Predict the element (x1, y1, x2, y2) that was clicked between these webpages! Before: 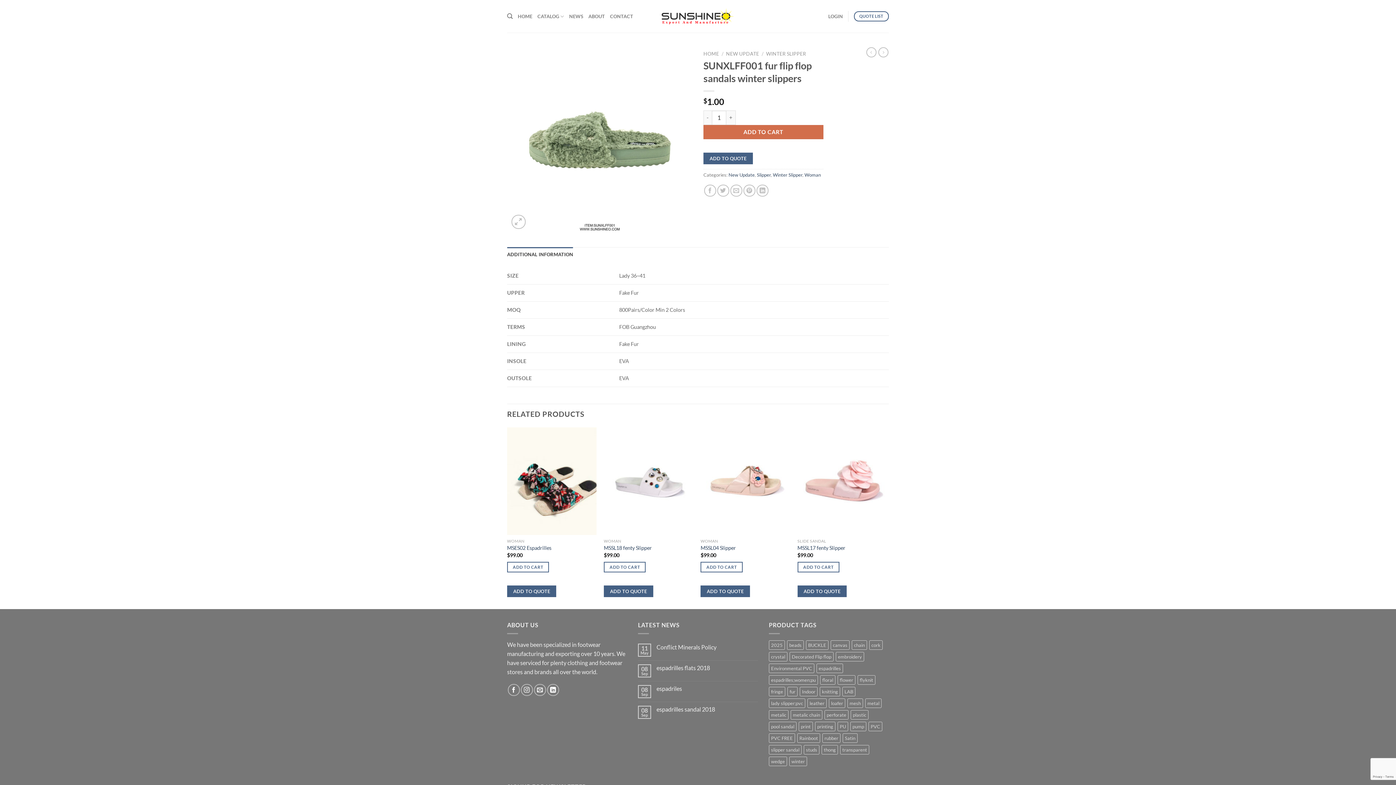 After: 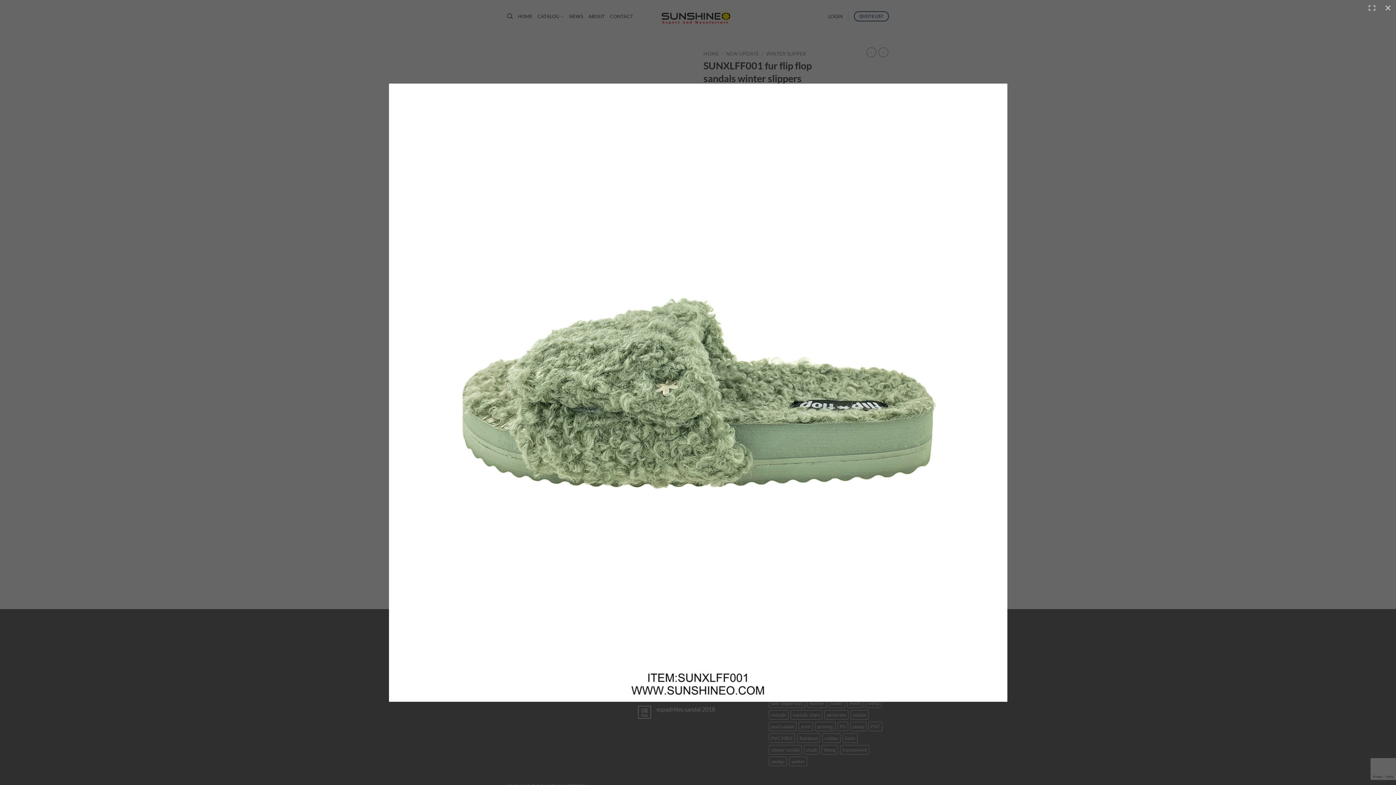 Action: bbox: (507, 135, 692, 142)